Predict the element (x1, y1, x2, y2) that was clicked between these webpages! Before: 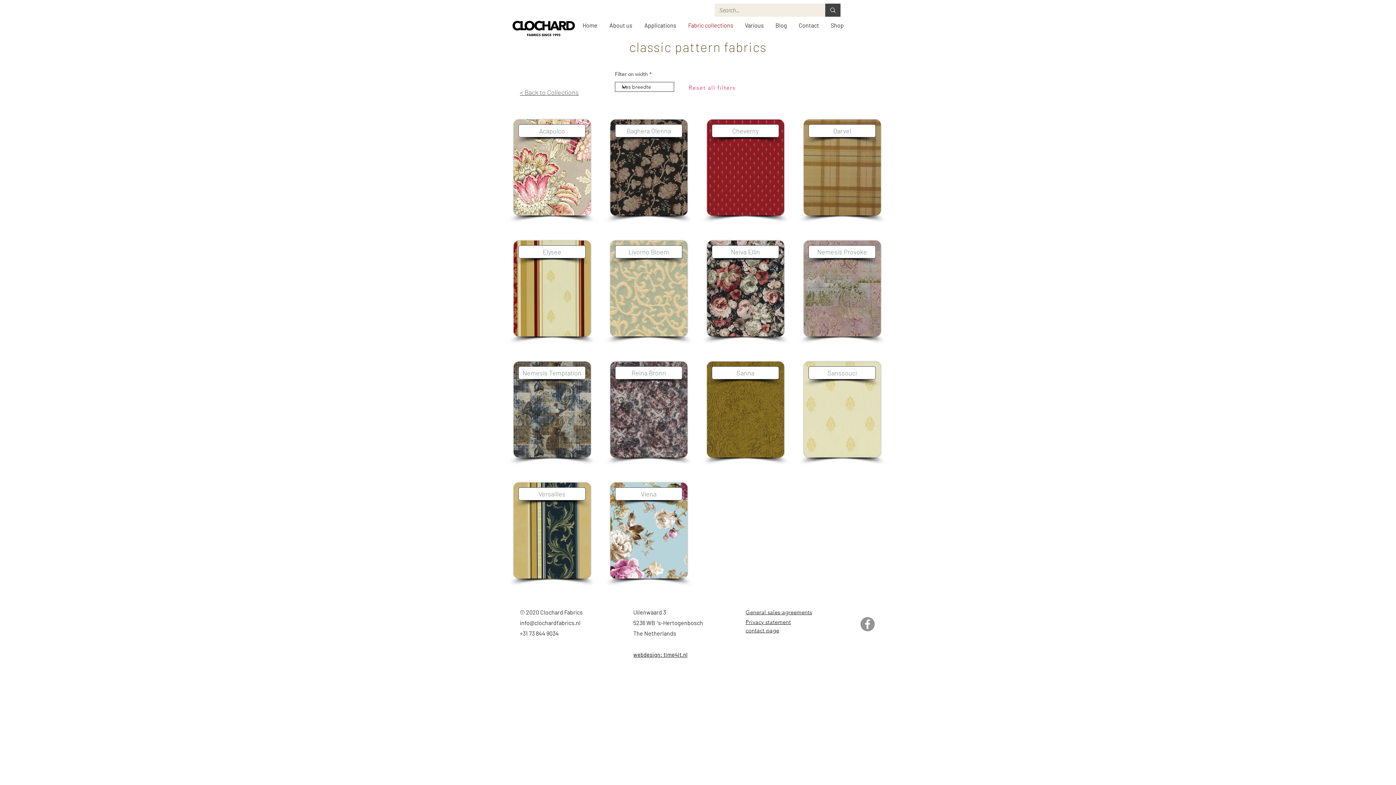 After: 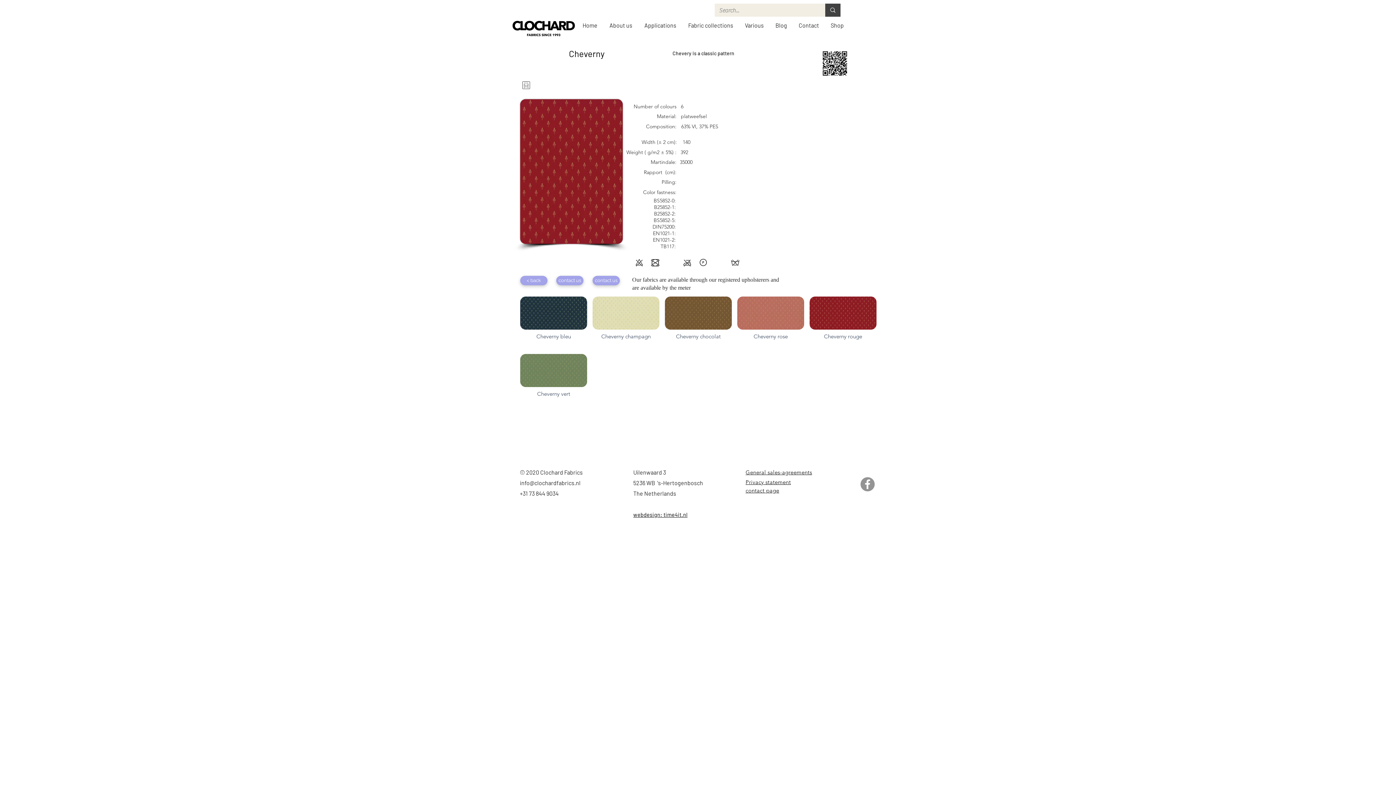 Action: bbox: (707, 119, 784, 215)